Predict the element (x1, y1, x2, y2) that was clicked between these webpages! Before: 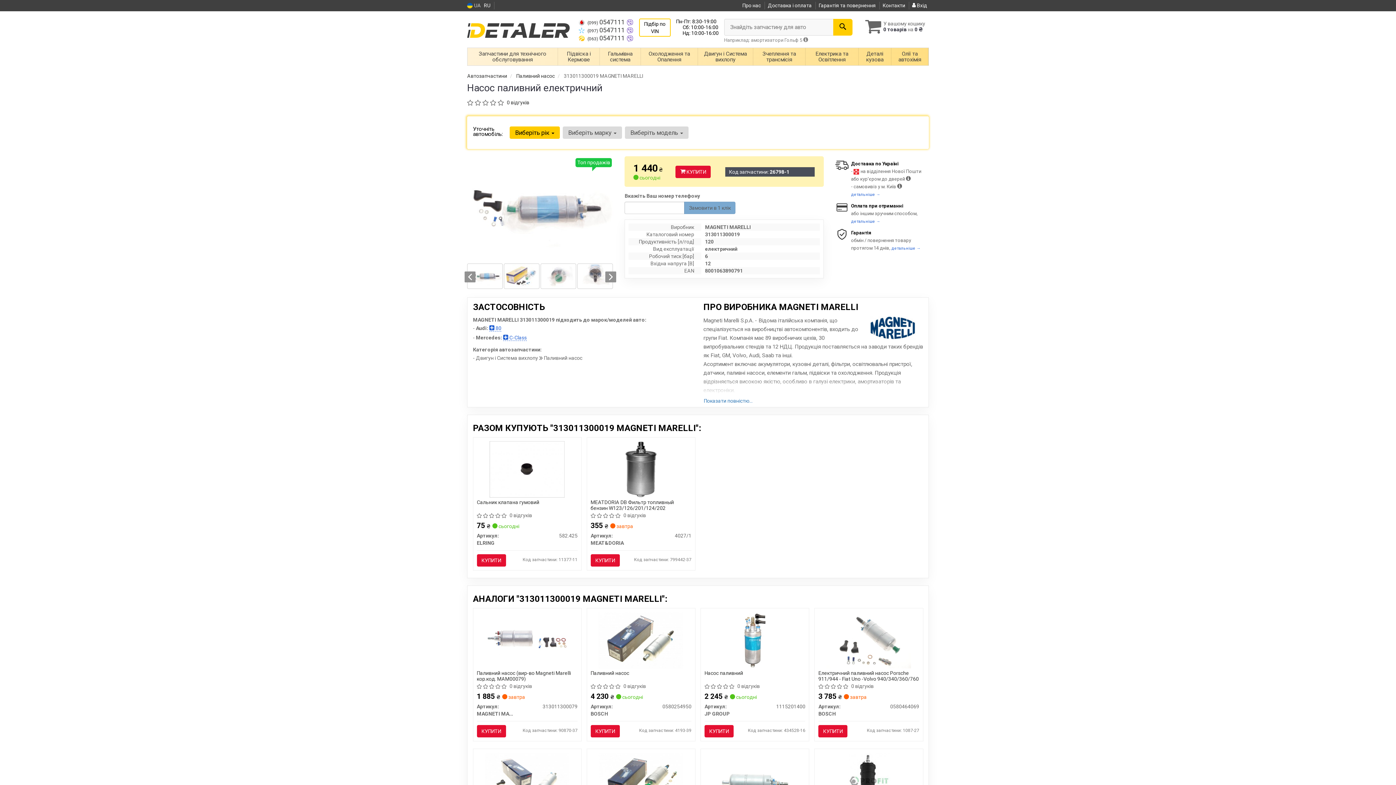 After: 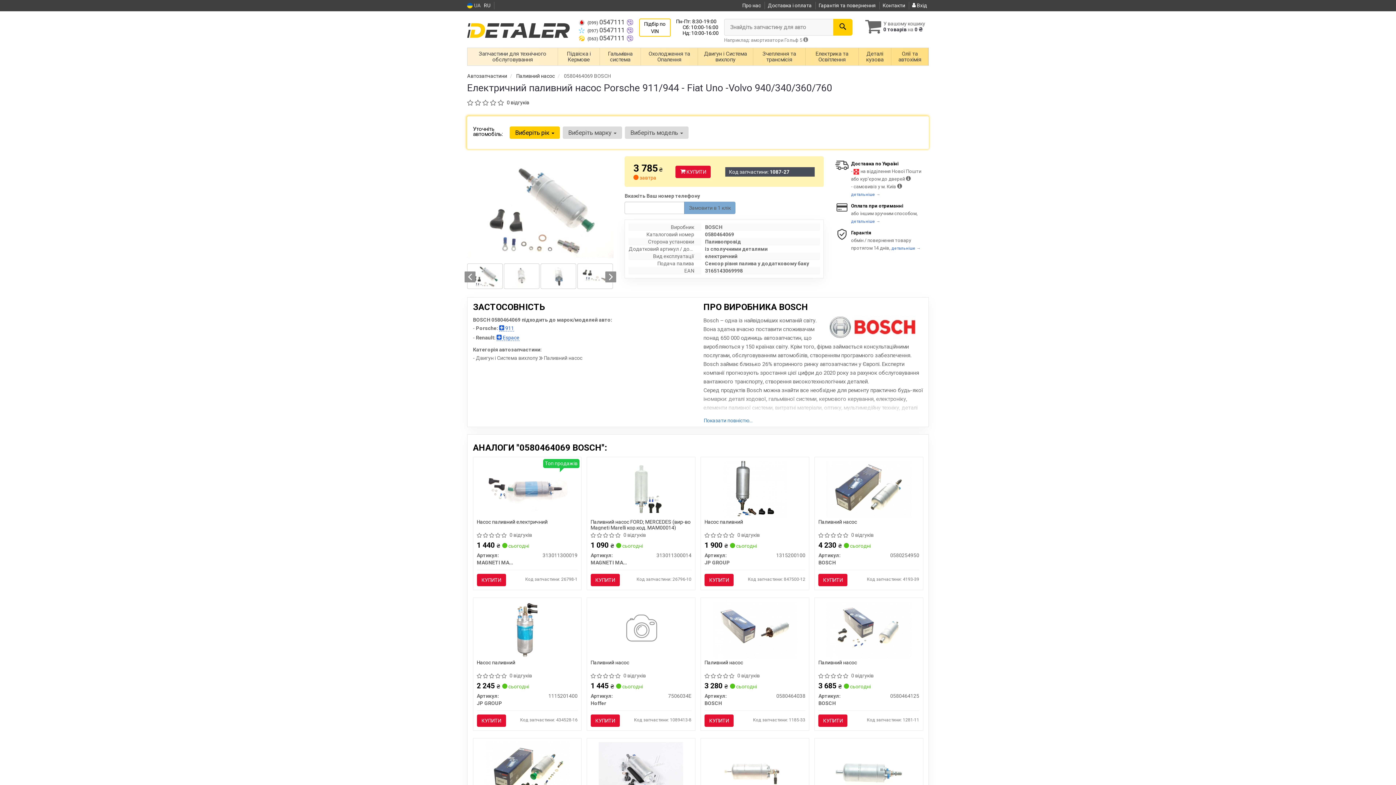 Action: bbox: (818, 670, 919, 681) label: Електричний паливний насос Porsche 911/944 - Fiat Uno -Volvo 940/340/360/760